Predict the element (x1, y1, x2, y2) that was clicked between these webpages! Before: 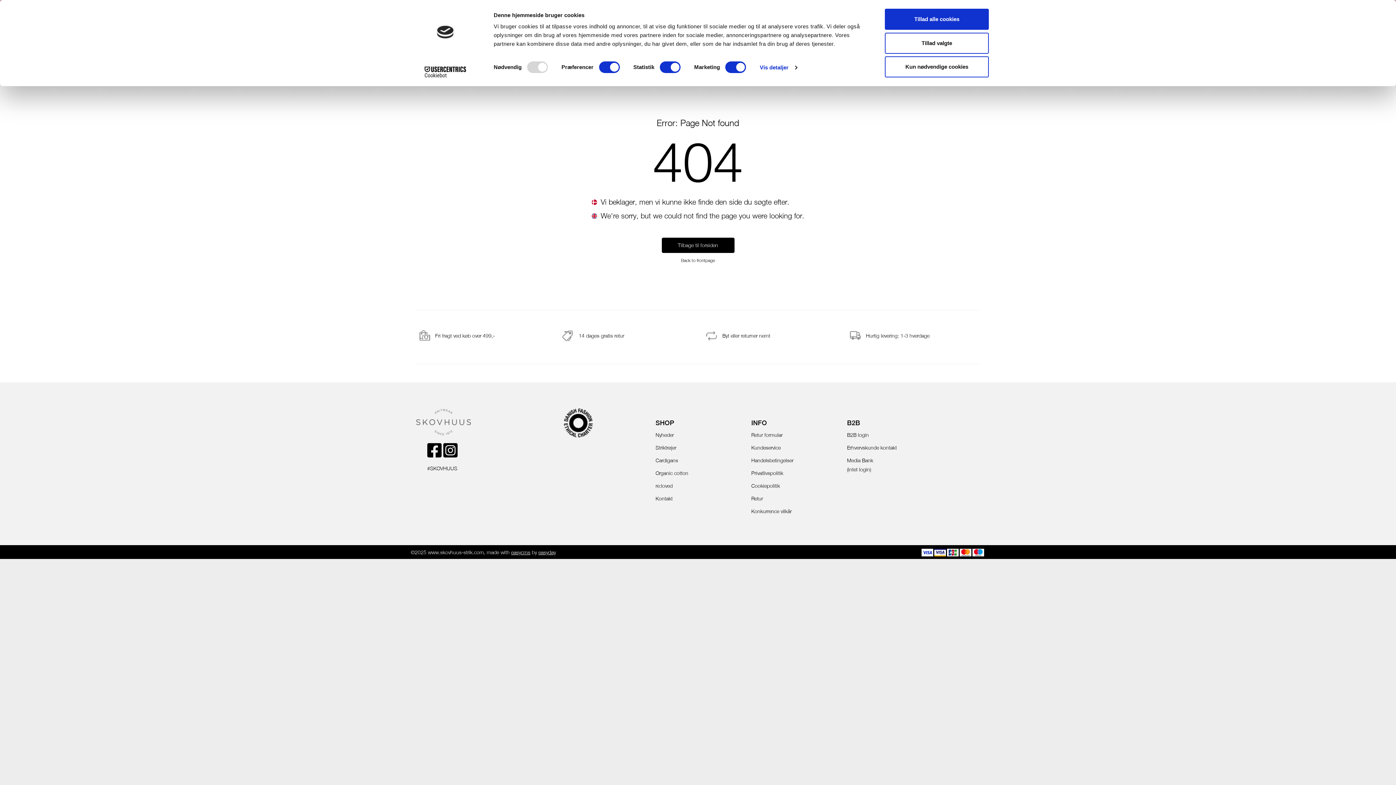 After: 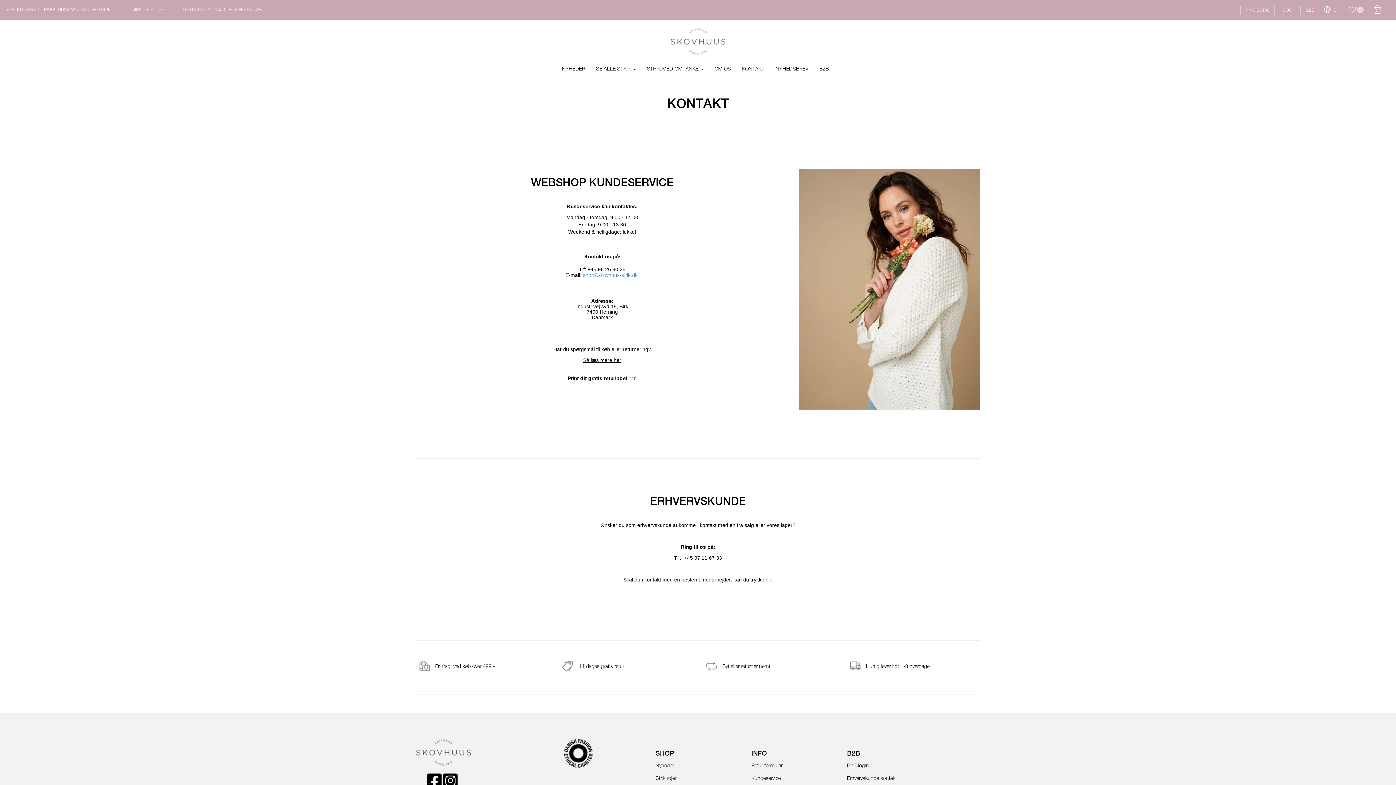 Action: bbox: (751, 444, 780, 451) label: Kundeservice